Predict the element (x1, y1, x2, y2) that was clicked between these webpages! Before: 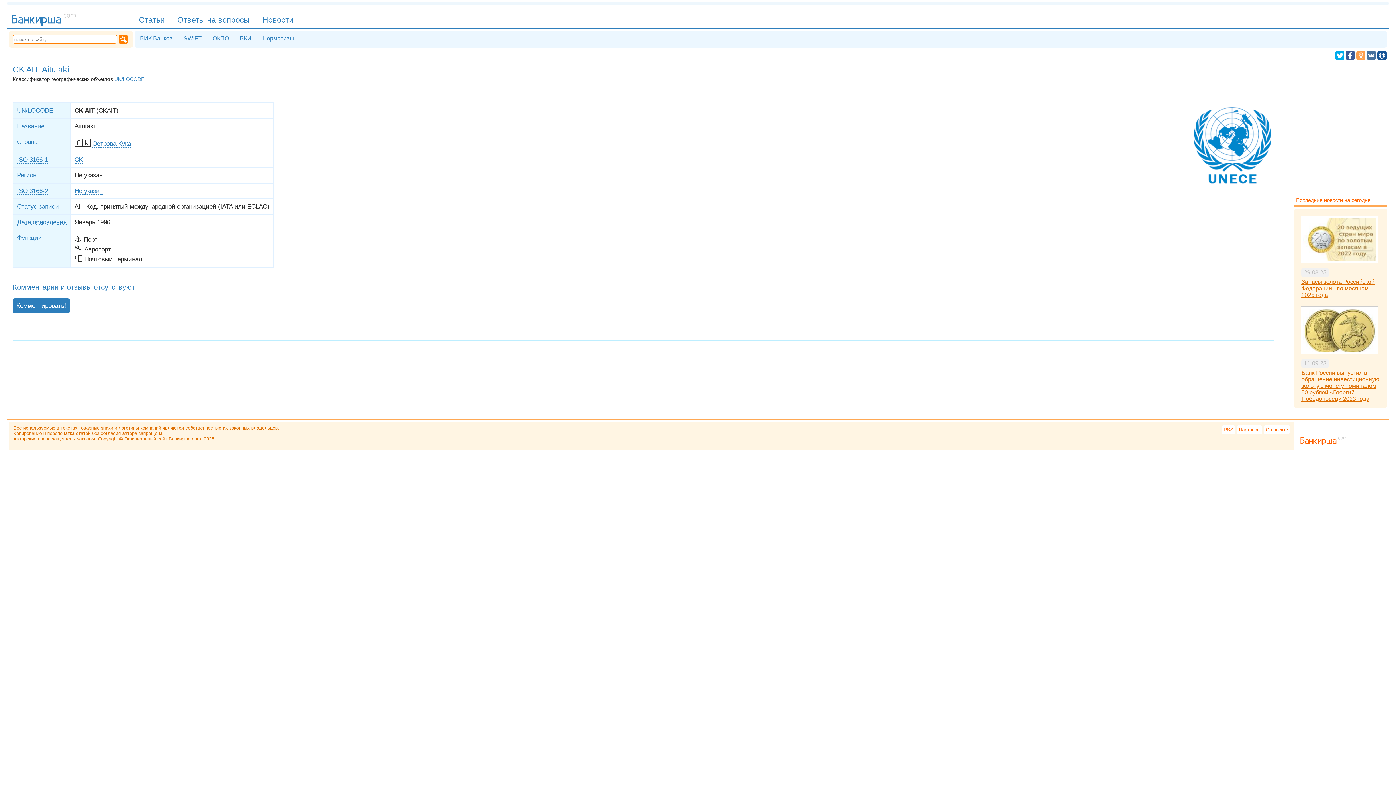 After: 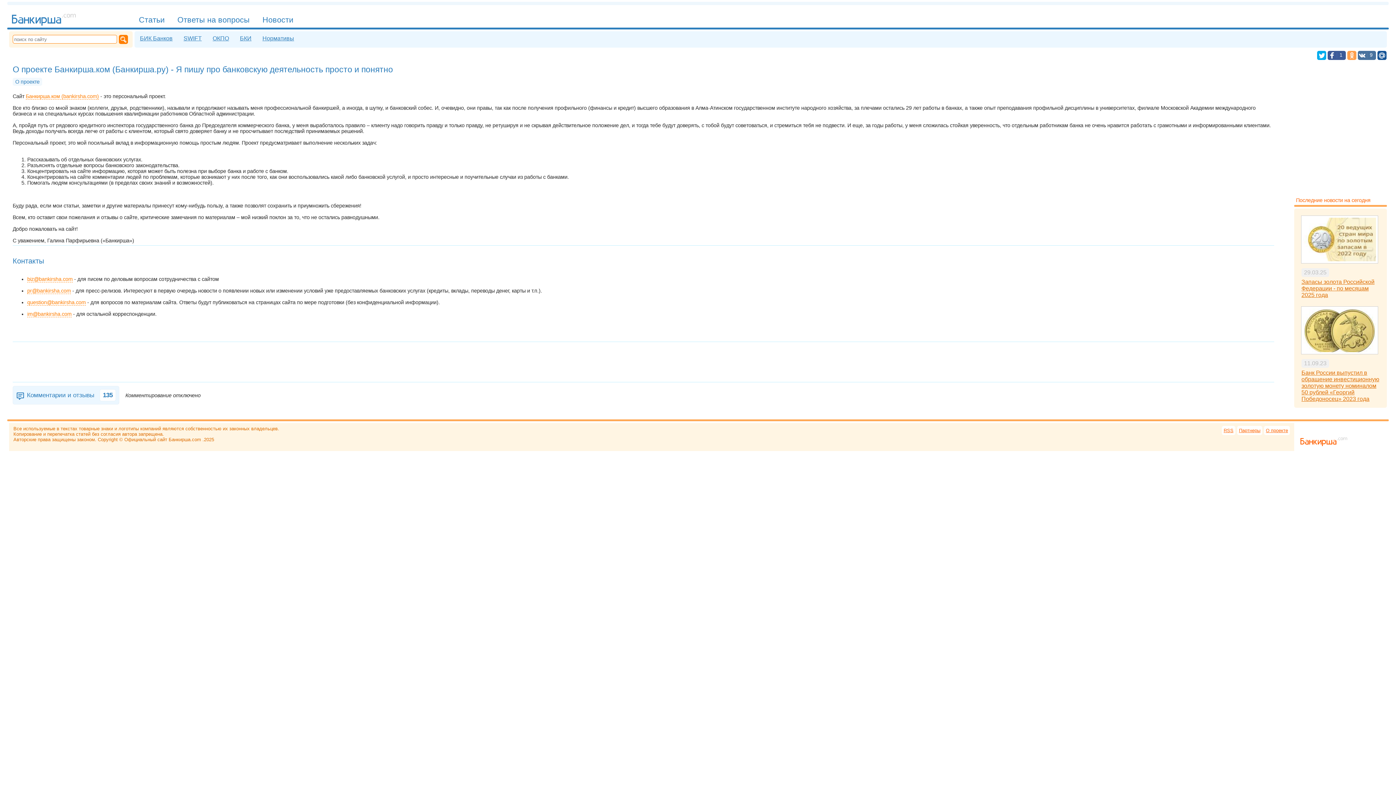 Action: bbox: (1264, 425, 1290, 434) label: О проекте